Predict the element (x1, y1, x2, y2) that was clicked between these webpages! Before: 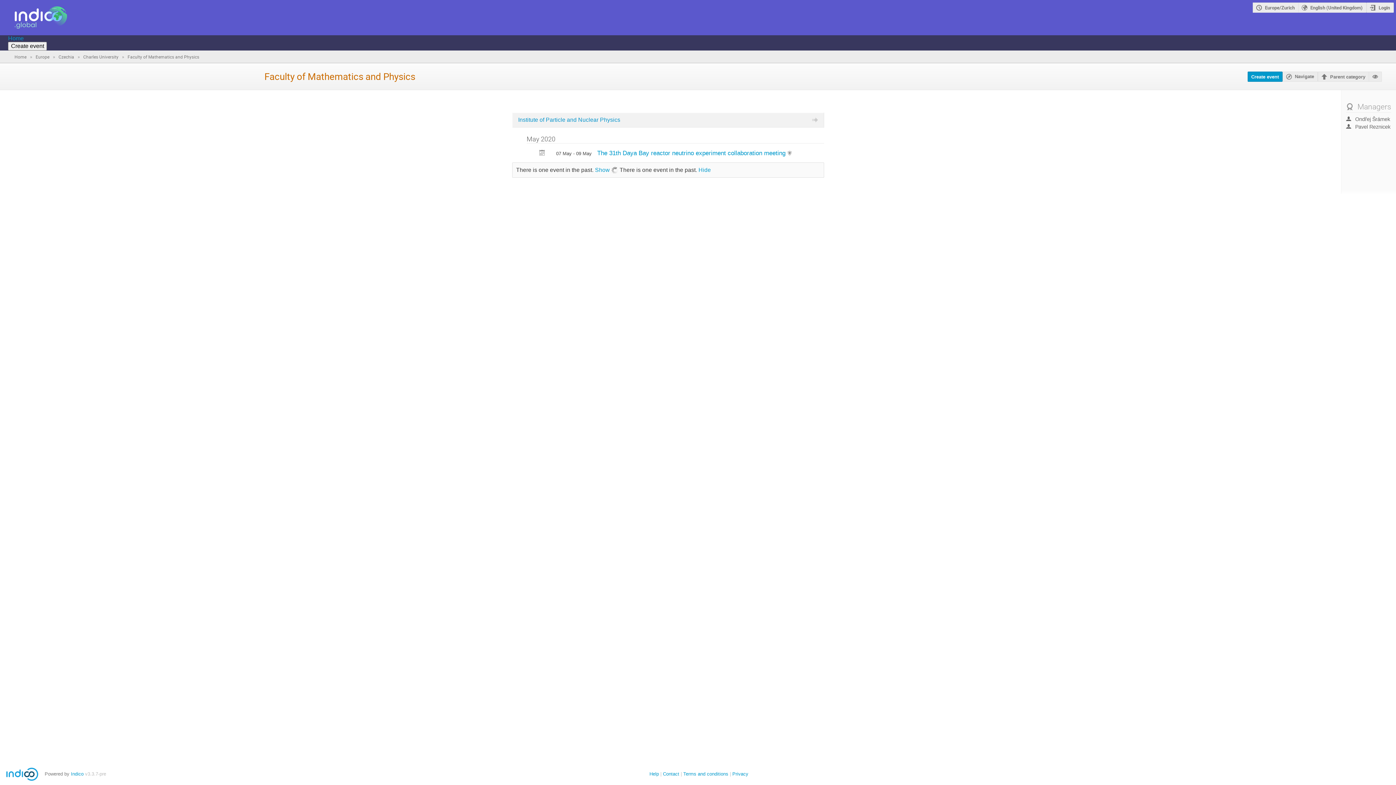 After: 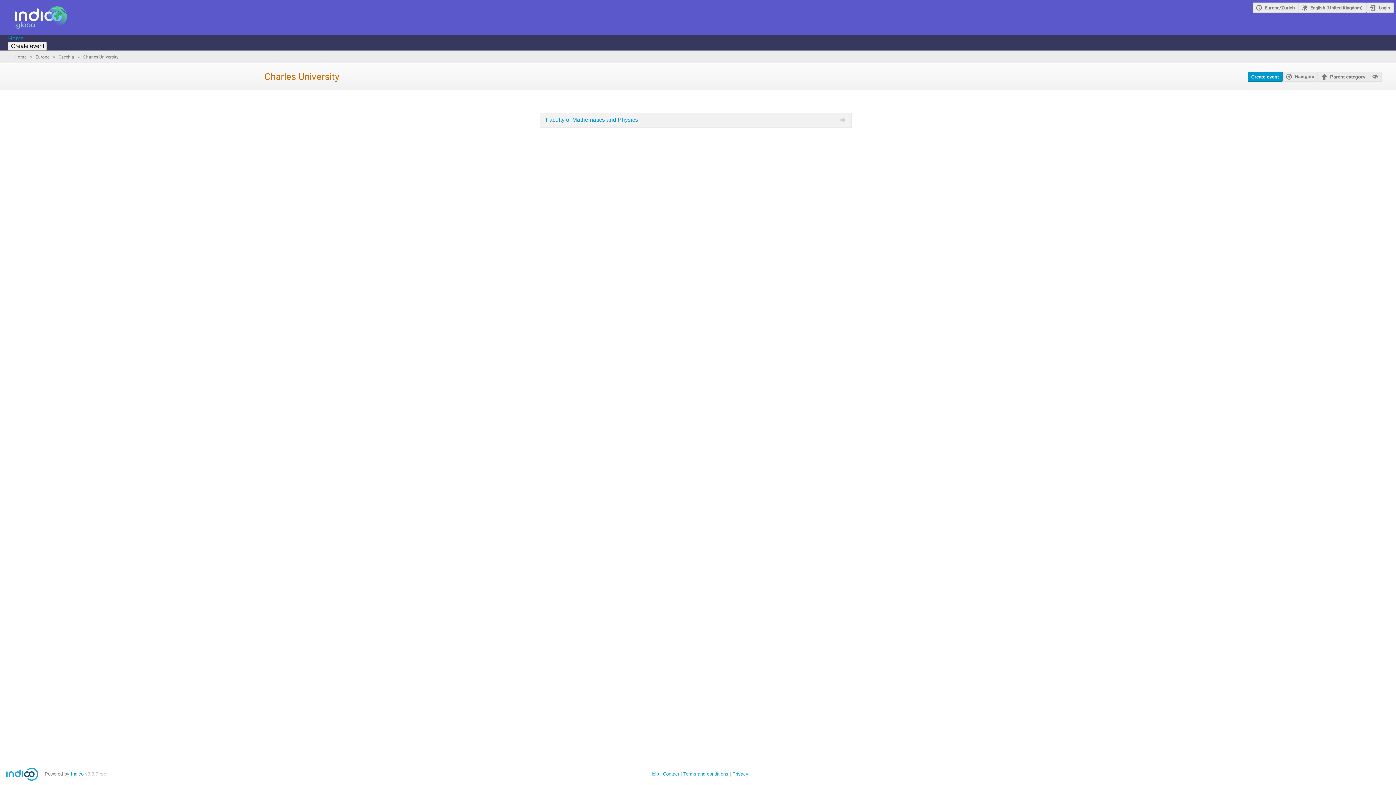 Action: label: Parent category bbox: (1318, 71, 1369, 81)